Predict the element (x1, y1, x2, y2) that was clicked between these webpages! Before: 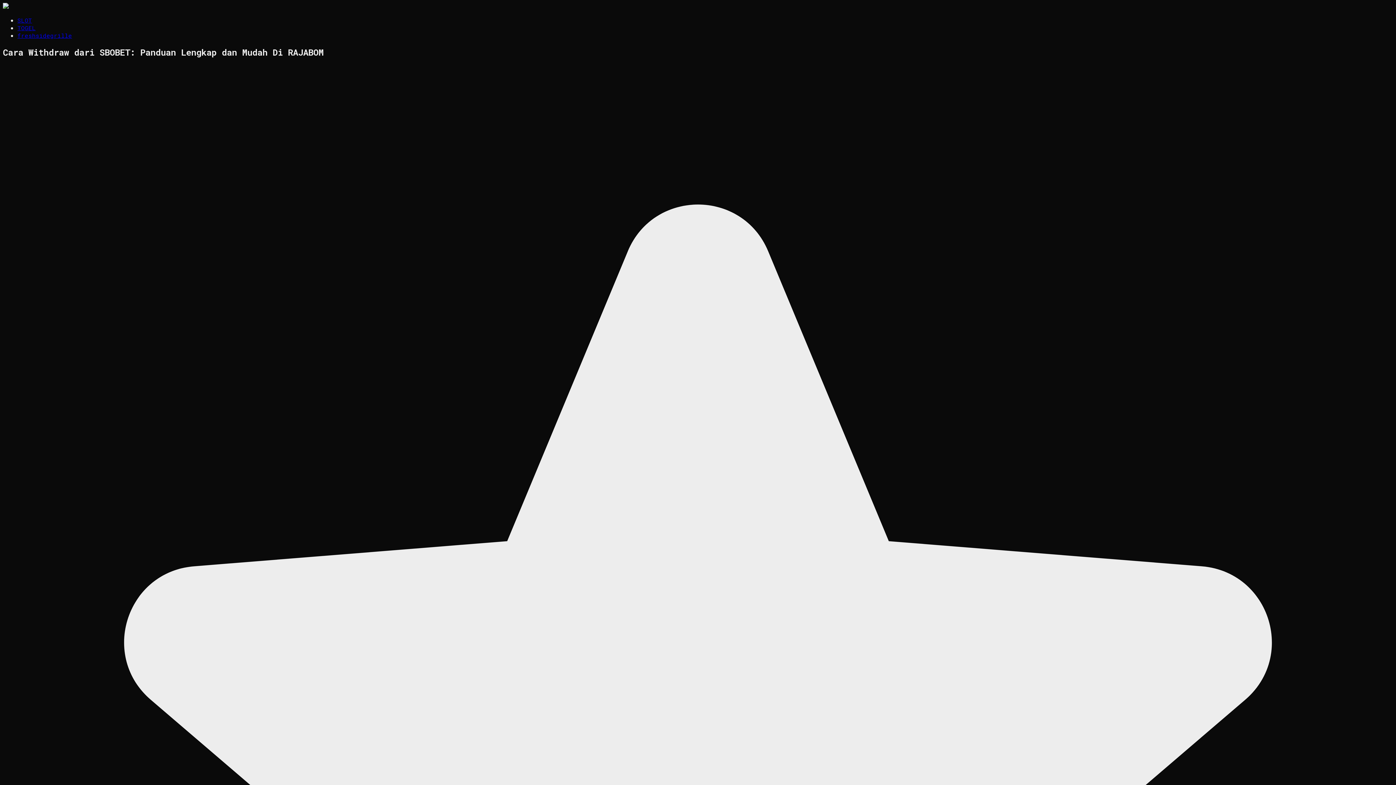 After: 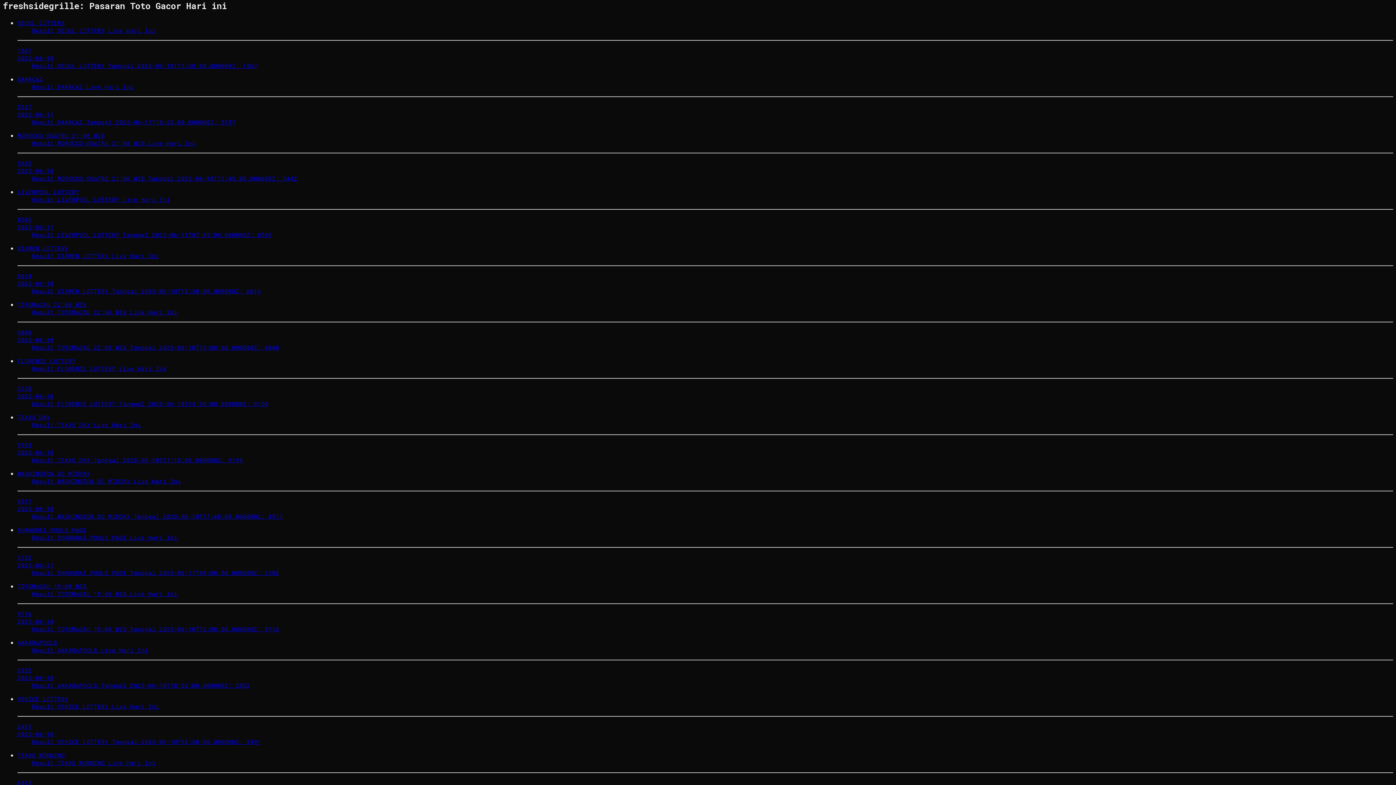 Action: label: TOGEL bbox: (17, 24, 35, 31)